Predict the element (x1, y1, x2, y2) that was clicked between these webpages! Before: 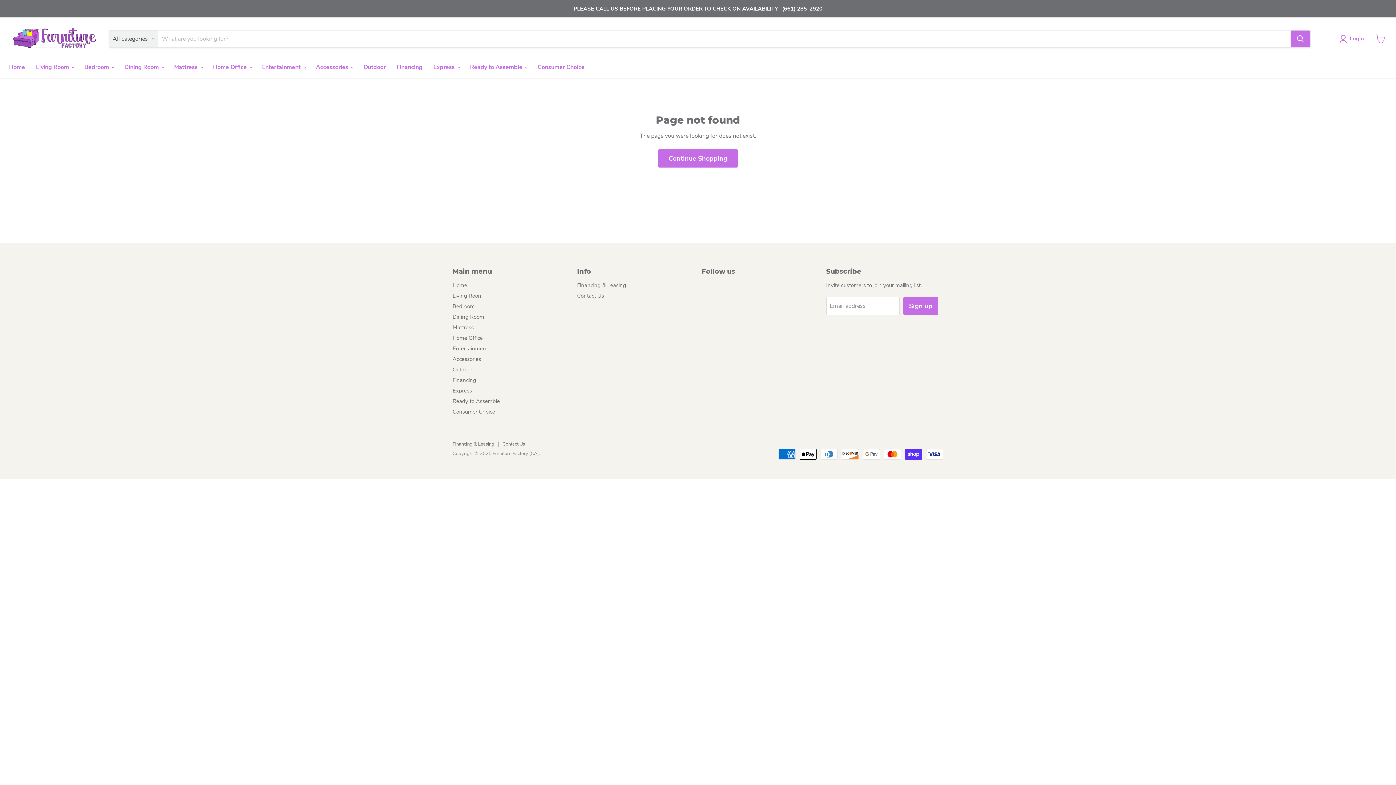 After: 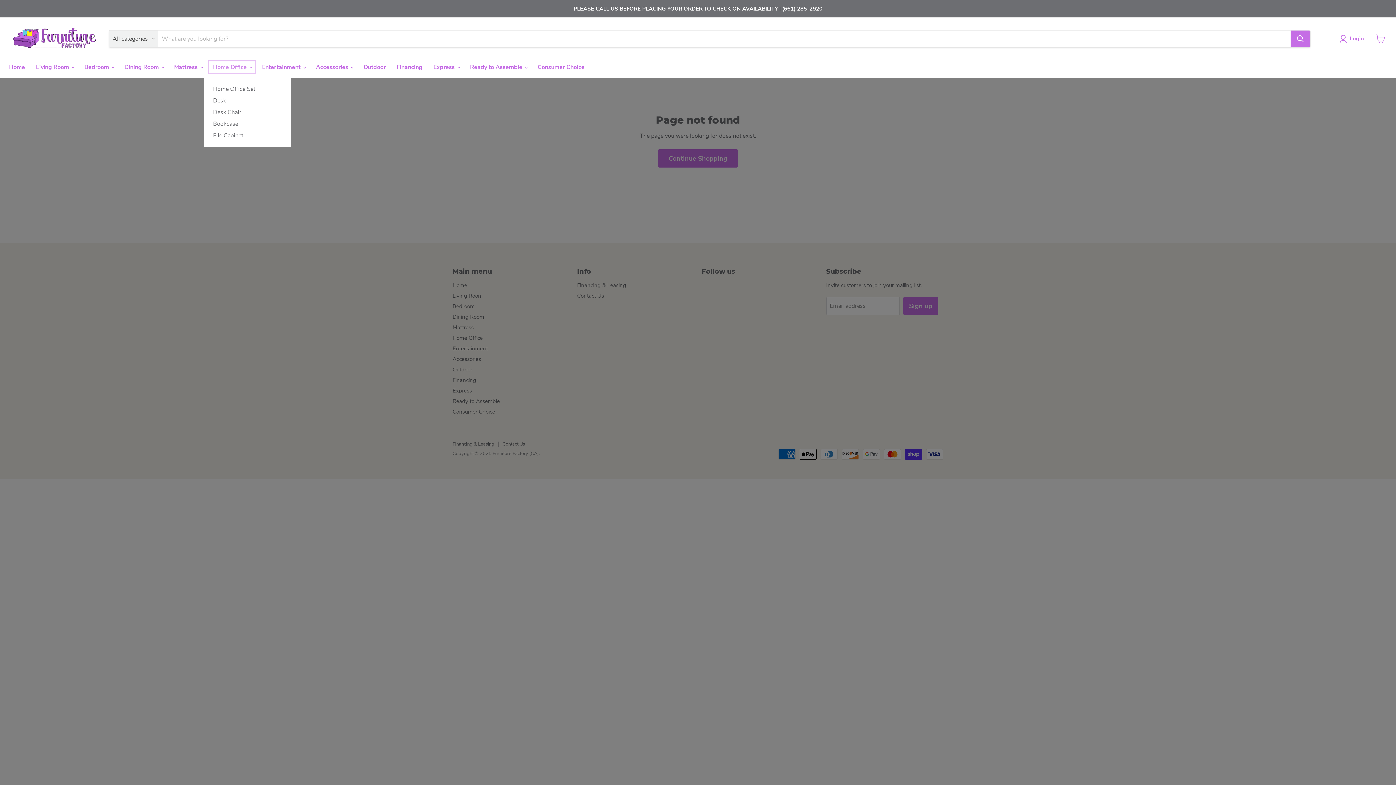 Action: label: Home Office  bbox: (207, 59, 256, 74)